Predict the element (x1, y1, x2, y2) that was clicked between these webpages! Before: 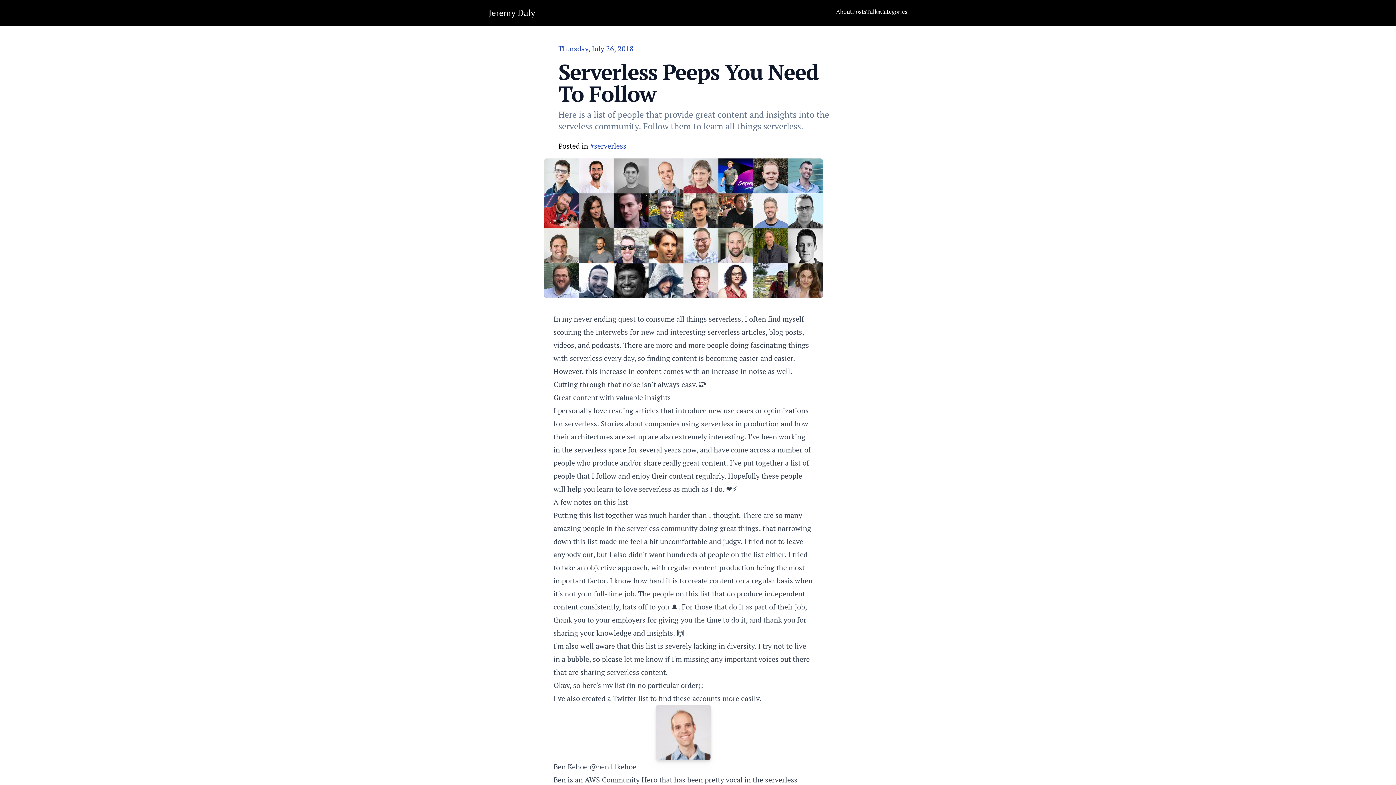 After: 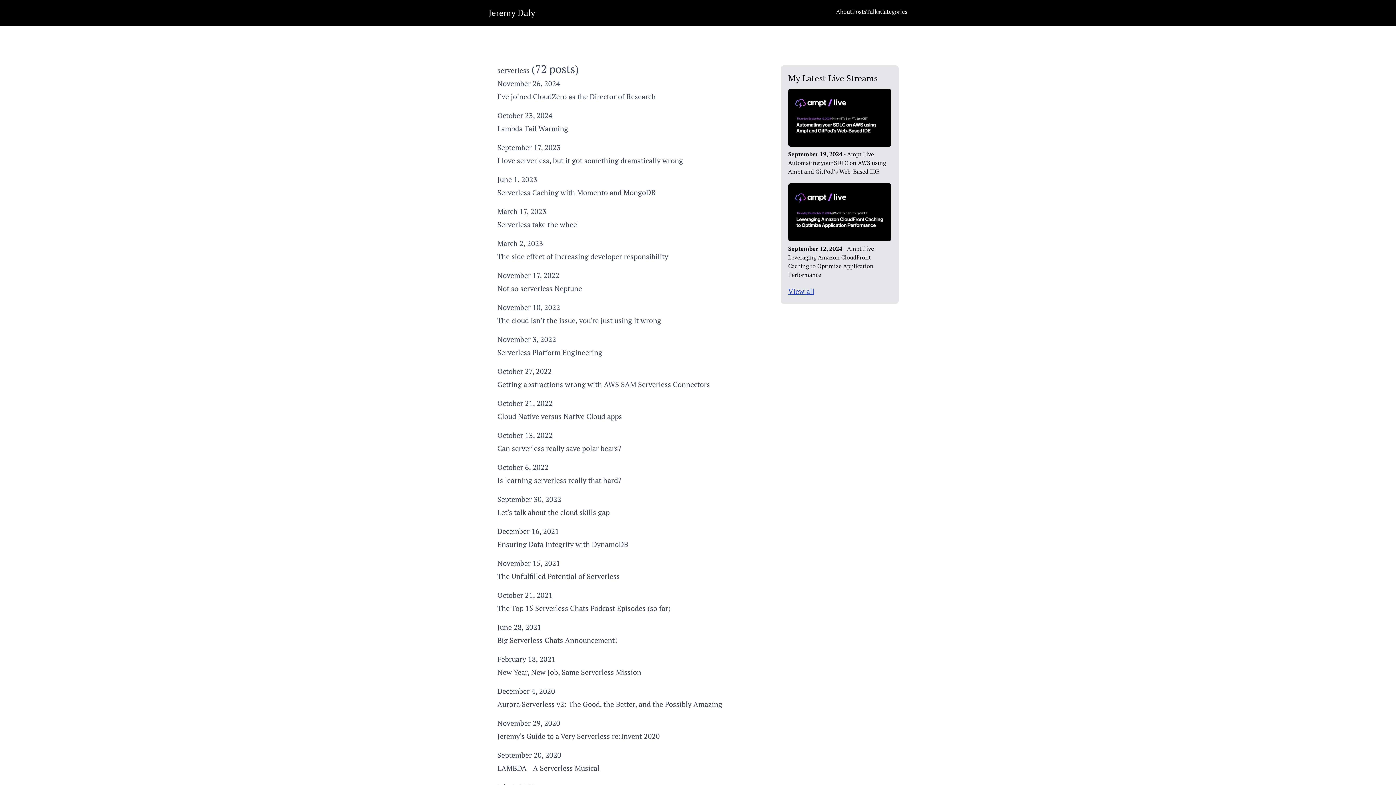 Action: label: #serverless bbox: (590, 141, 626, 150)